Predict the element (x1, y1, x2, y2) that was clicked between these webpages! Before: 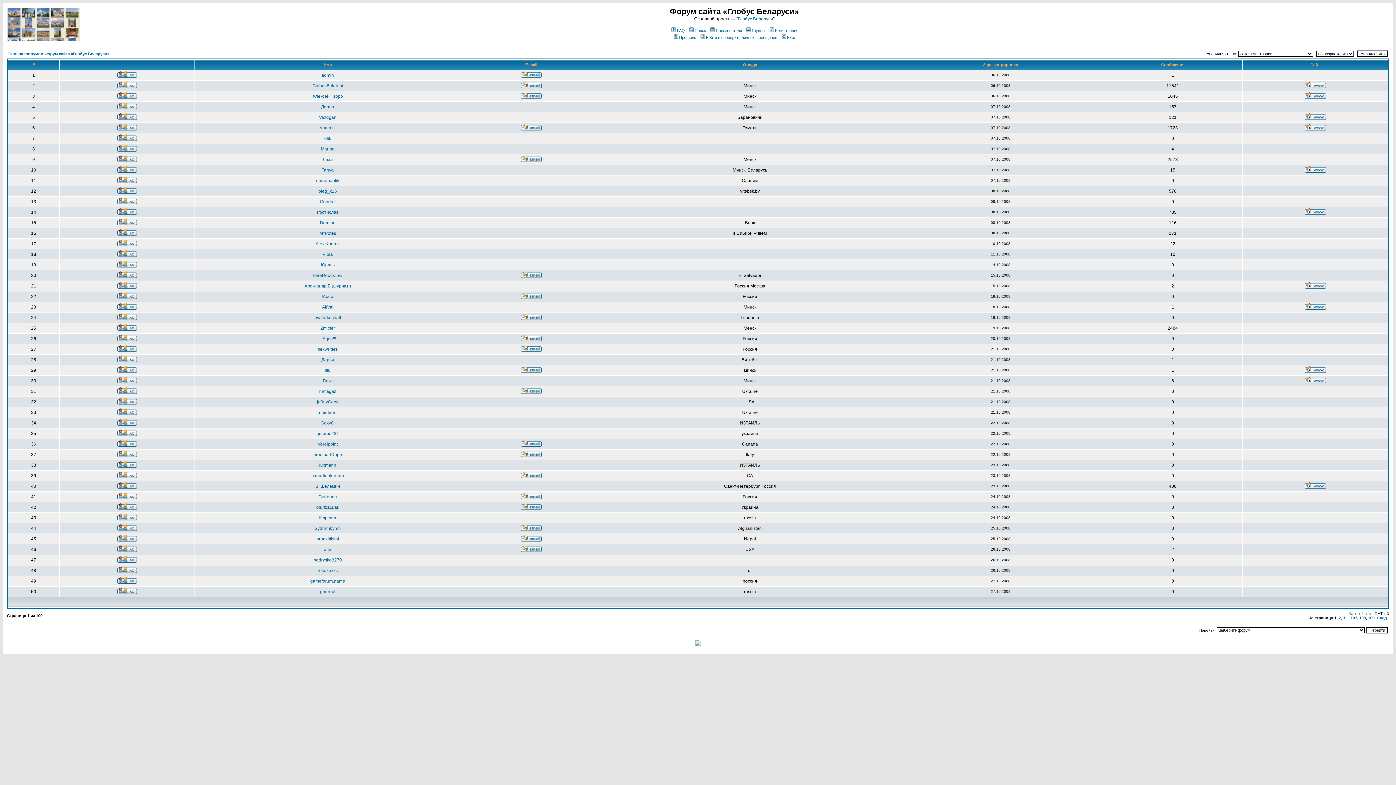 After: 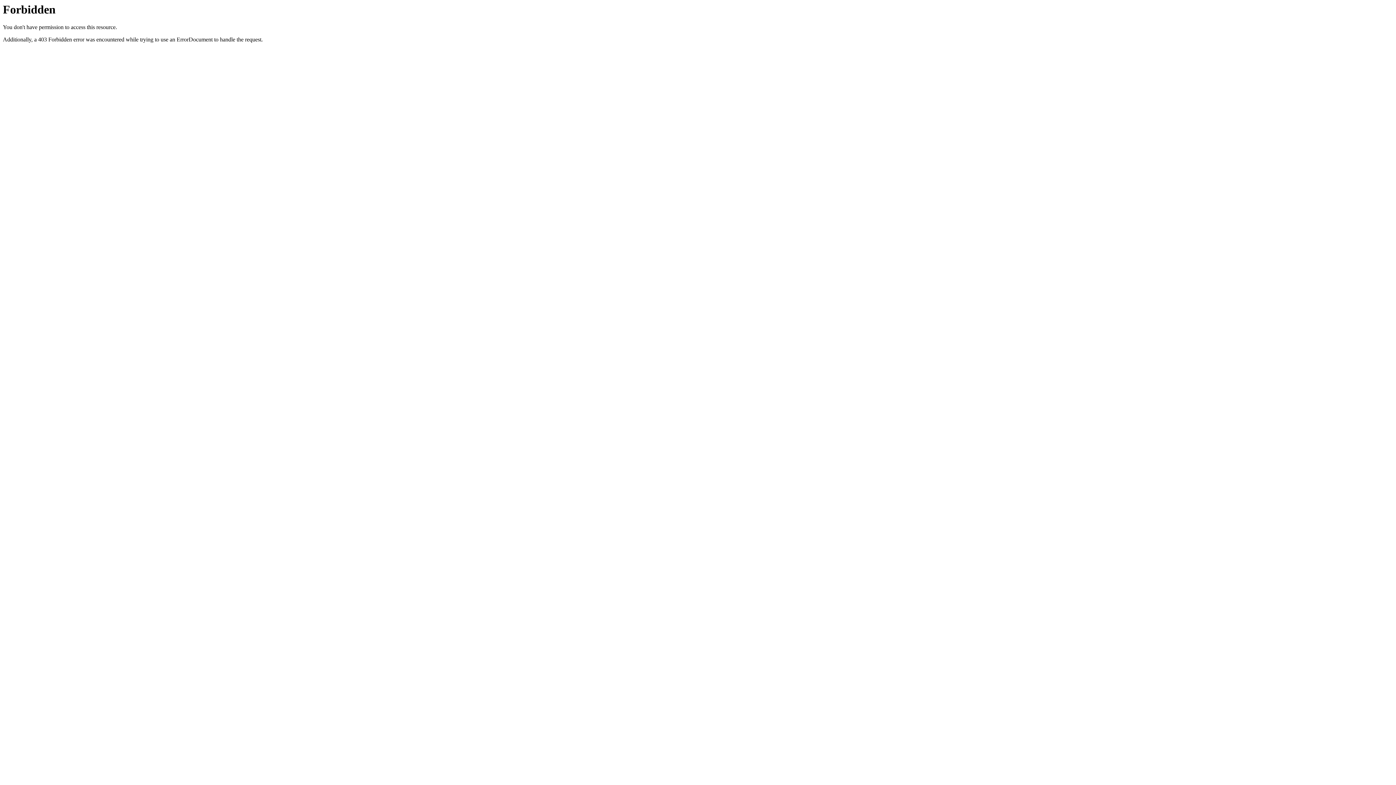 Action: bbox: (738, 16, 773, 21) label: Глобус Беларуси